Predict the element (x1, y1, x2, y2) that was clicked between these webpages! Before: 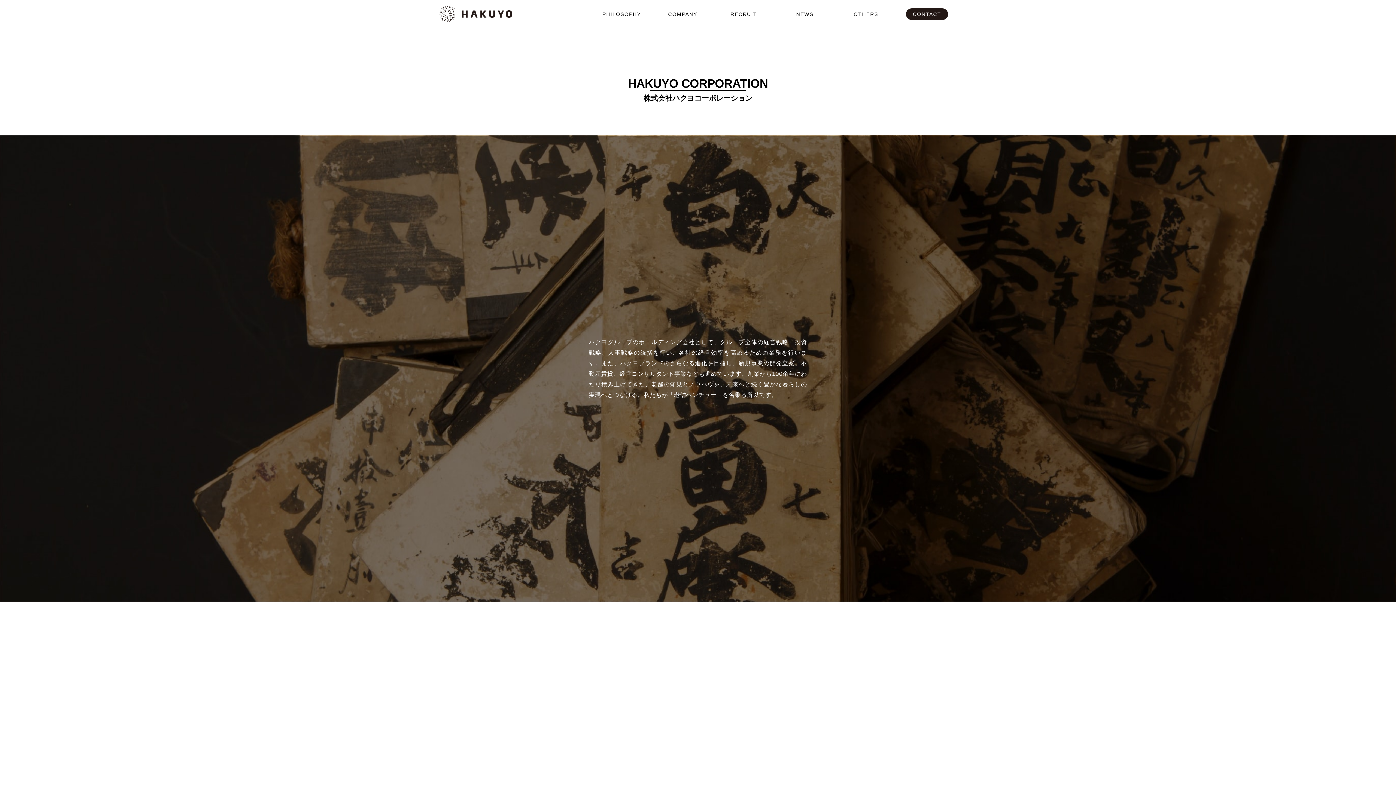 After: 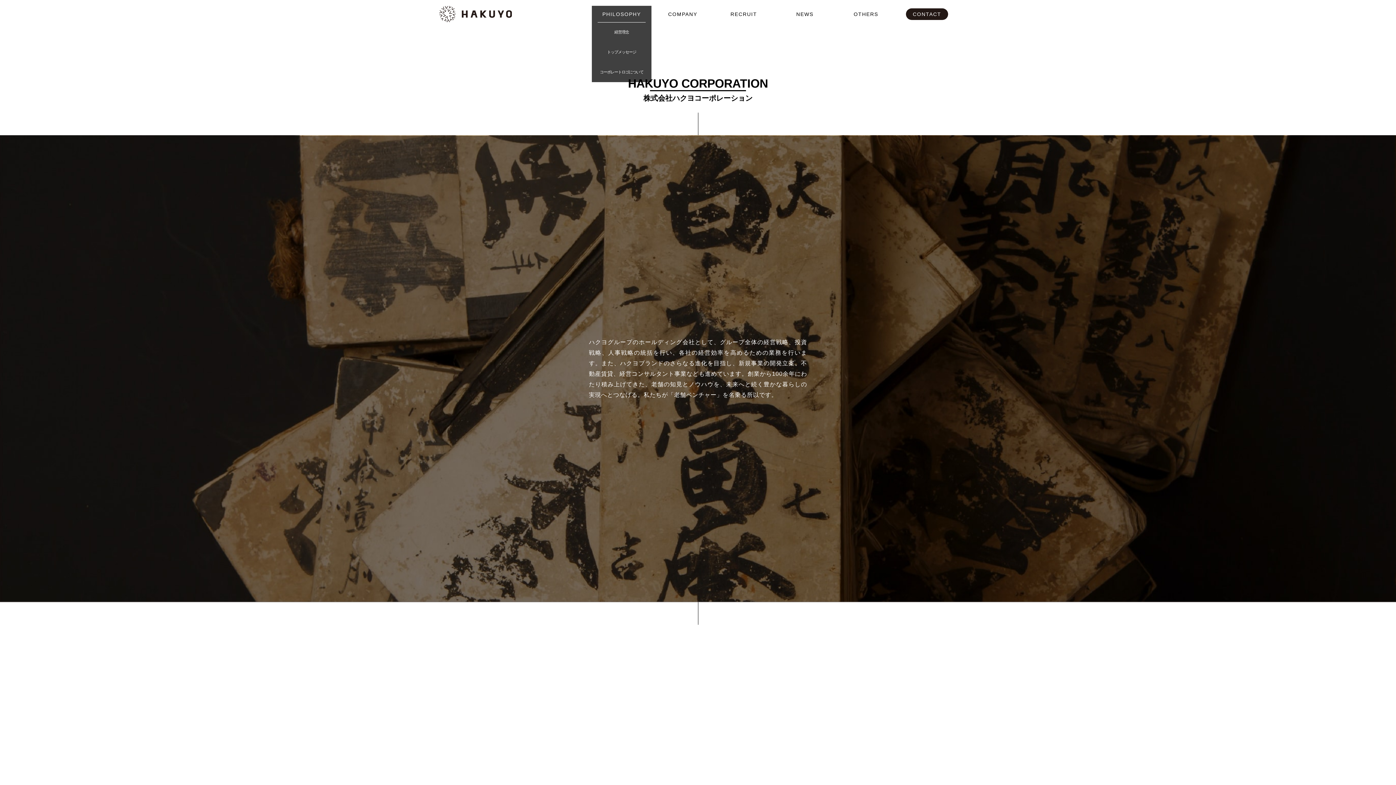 Action: bbox: (602, 6, 641, 22) label: PHILOSOPHY